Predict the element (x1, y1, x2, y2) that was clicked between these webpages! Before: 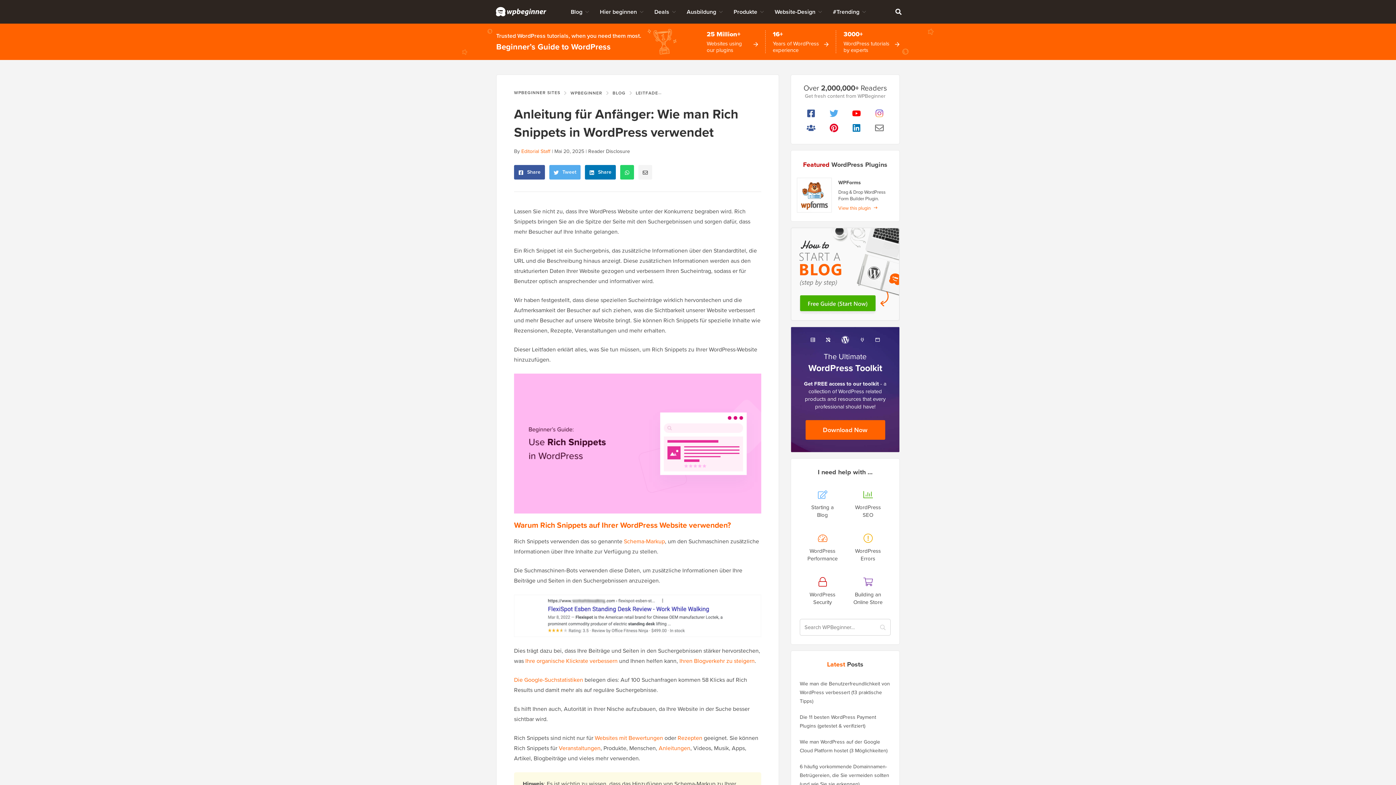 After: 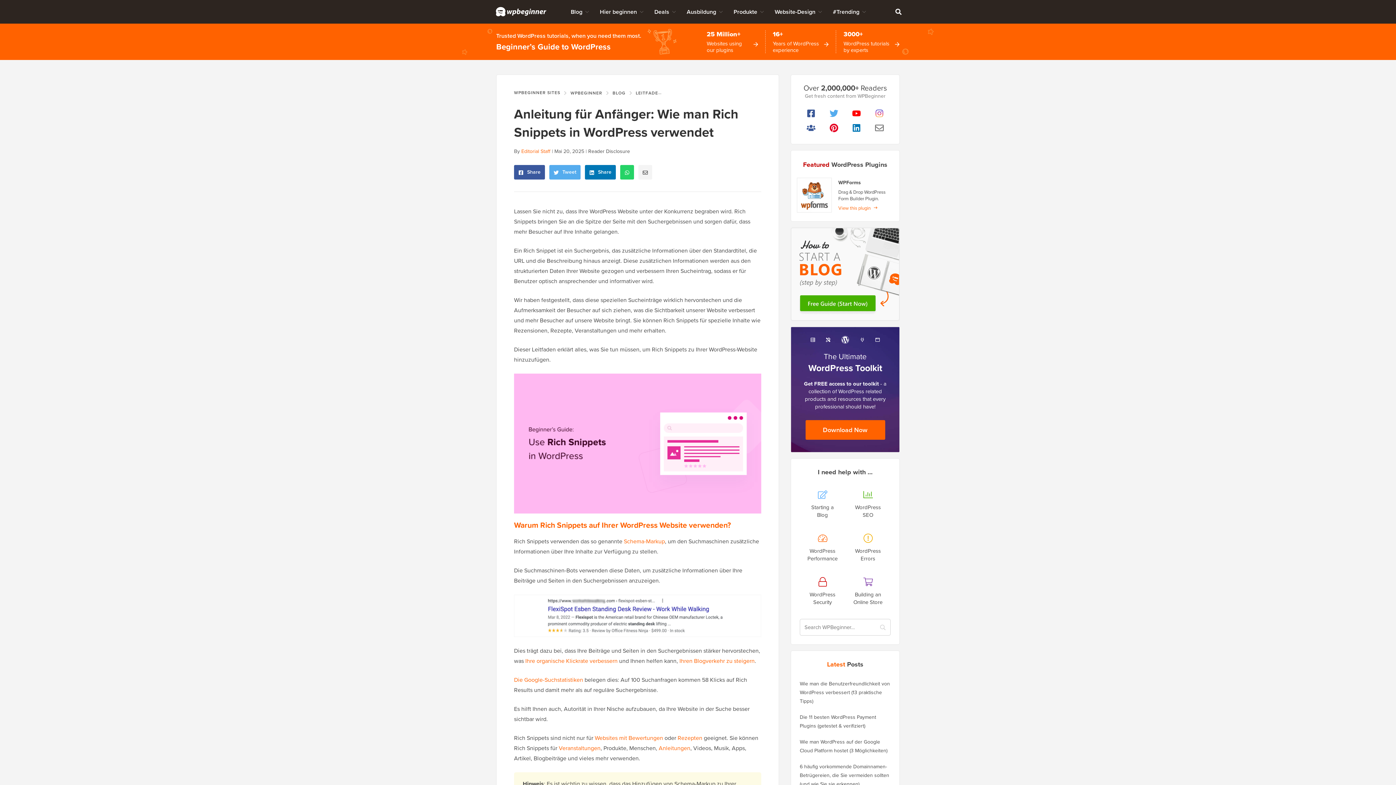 Action: bbox: (868, 106, 890, 120)